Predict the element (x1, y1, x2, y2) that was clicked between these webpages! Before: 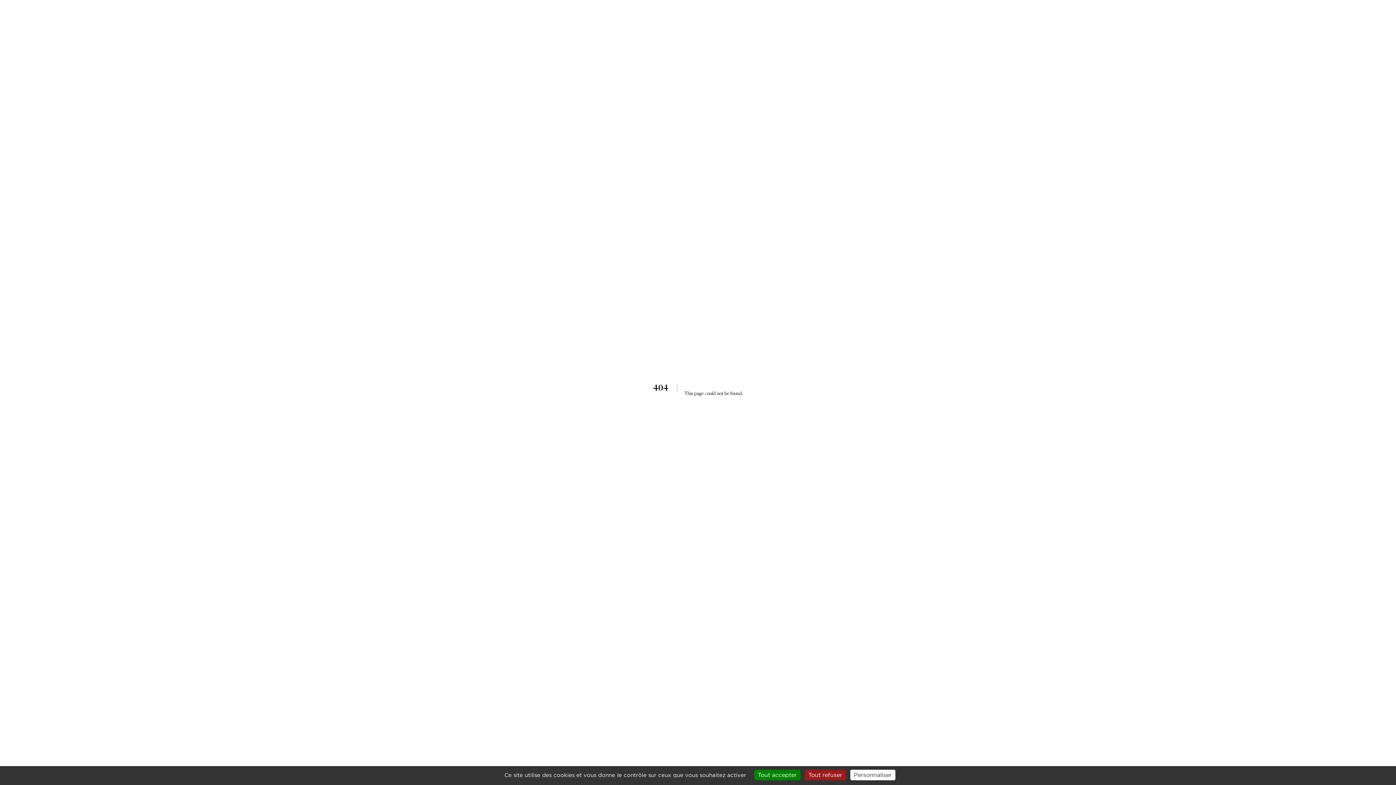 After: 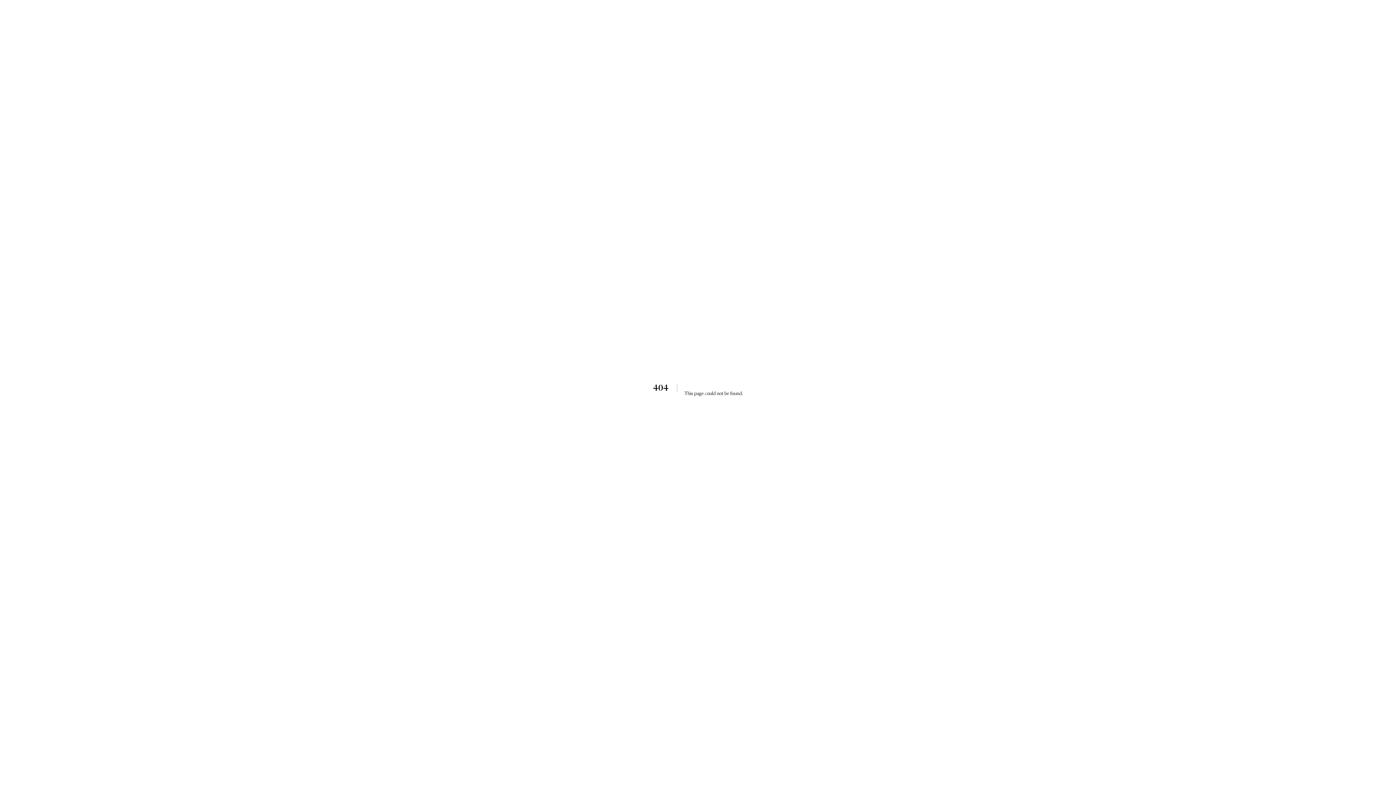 Action: label: Tout refuser bbox: (804, 770, 846, 780)